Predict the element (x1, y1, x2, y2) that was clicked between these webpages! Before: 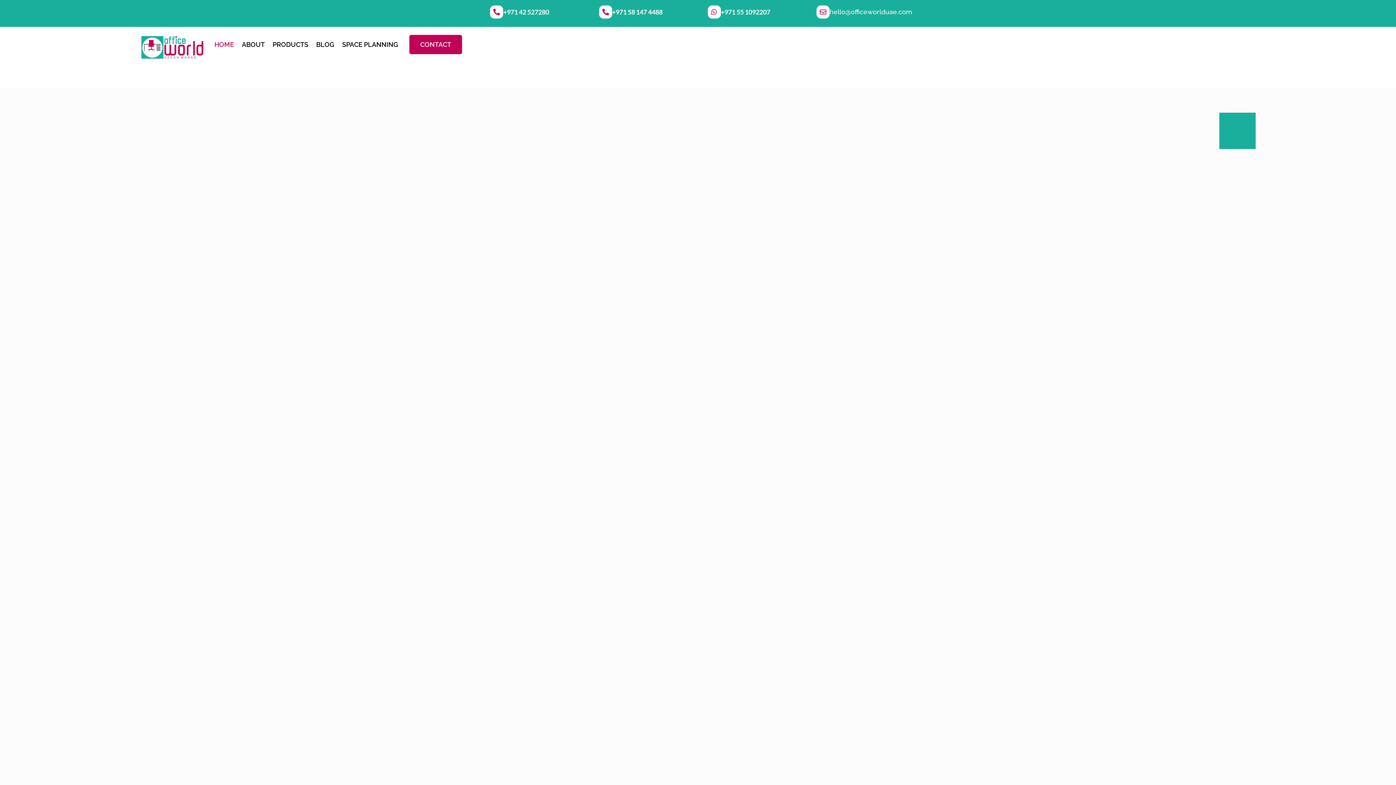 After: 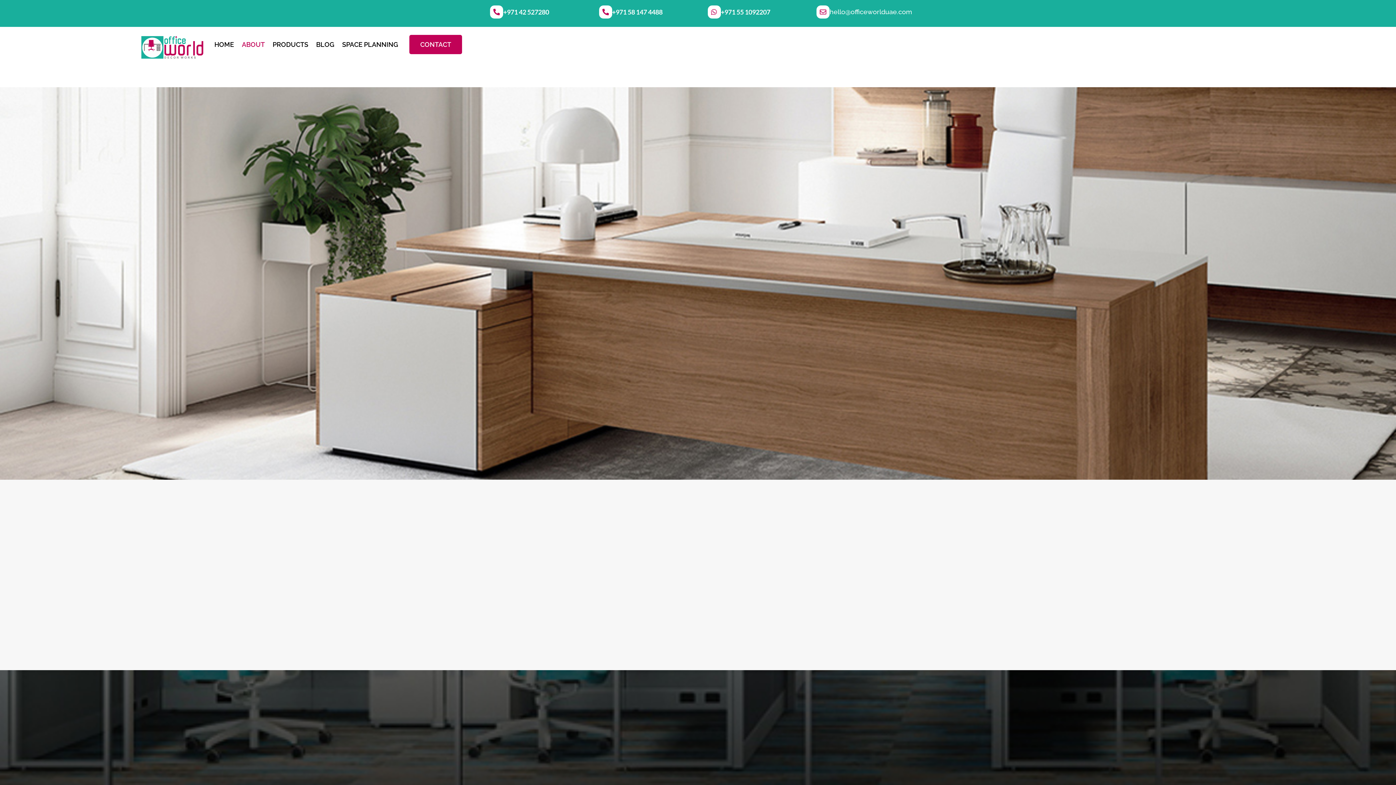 Action: bbox: (238, 32, 268, 56) label: ABOUT